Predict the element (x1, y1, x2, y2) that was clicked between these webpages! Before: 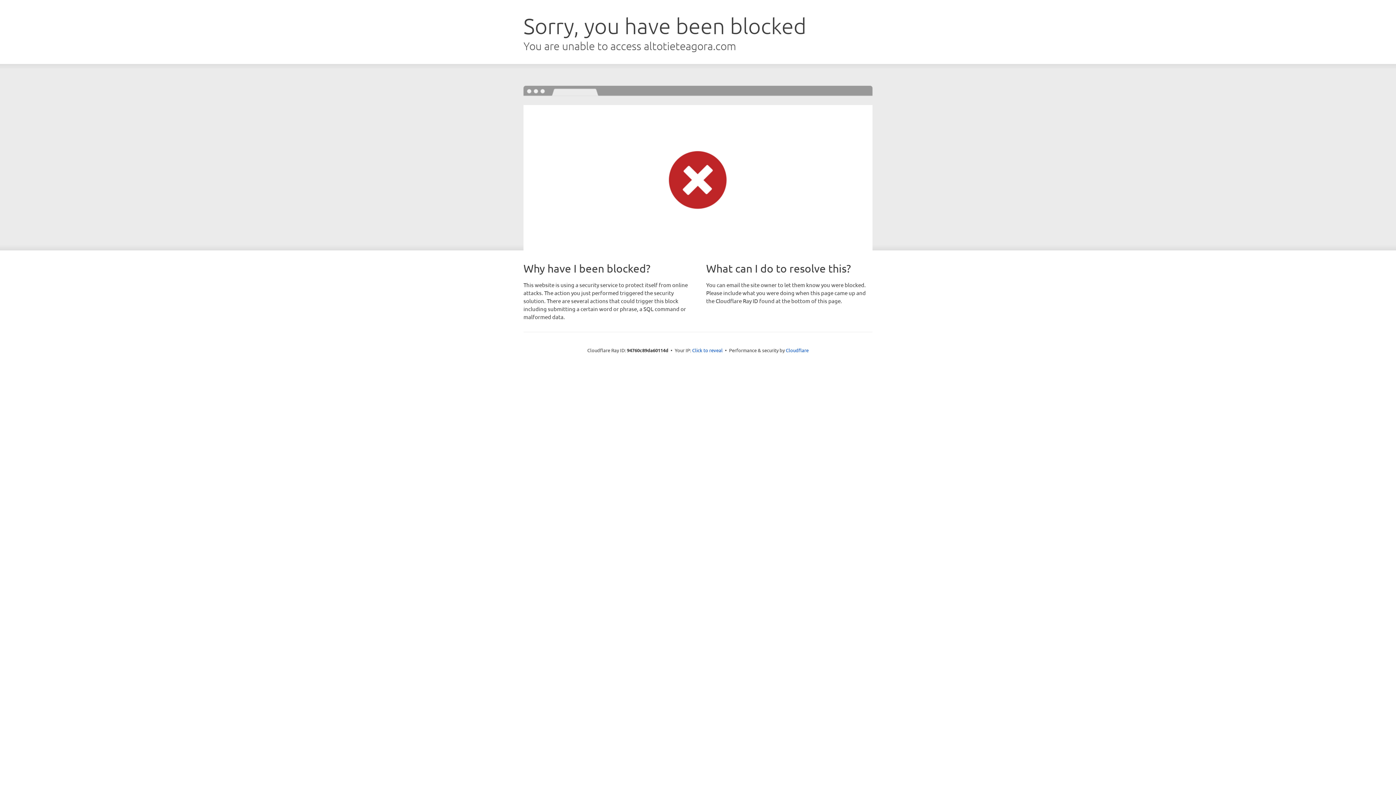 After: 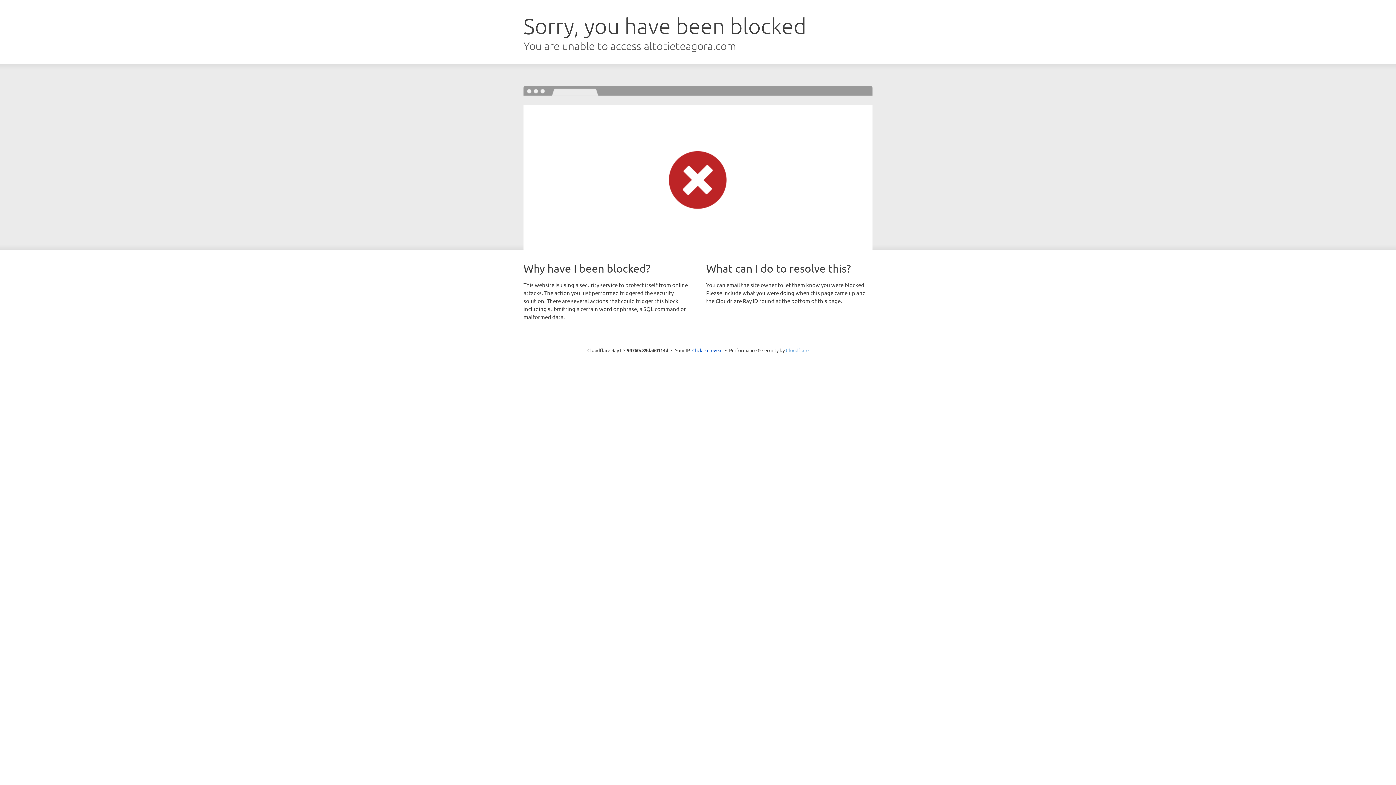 Action: label: Cloudflare bbox: (786, 347, 808, 353)